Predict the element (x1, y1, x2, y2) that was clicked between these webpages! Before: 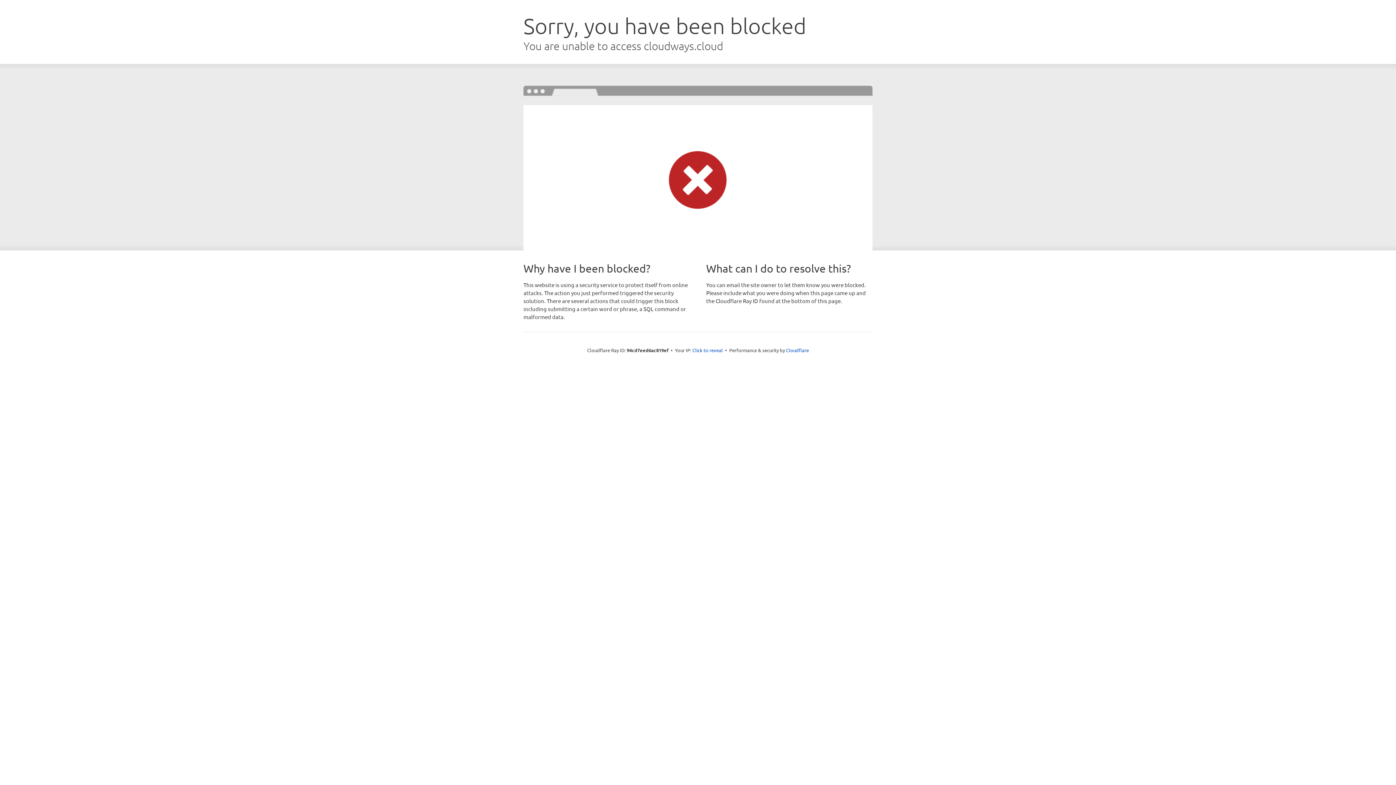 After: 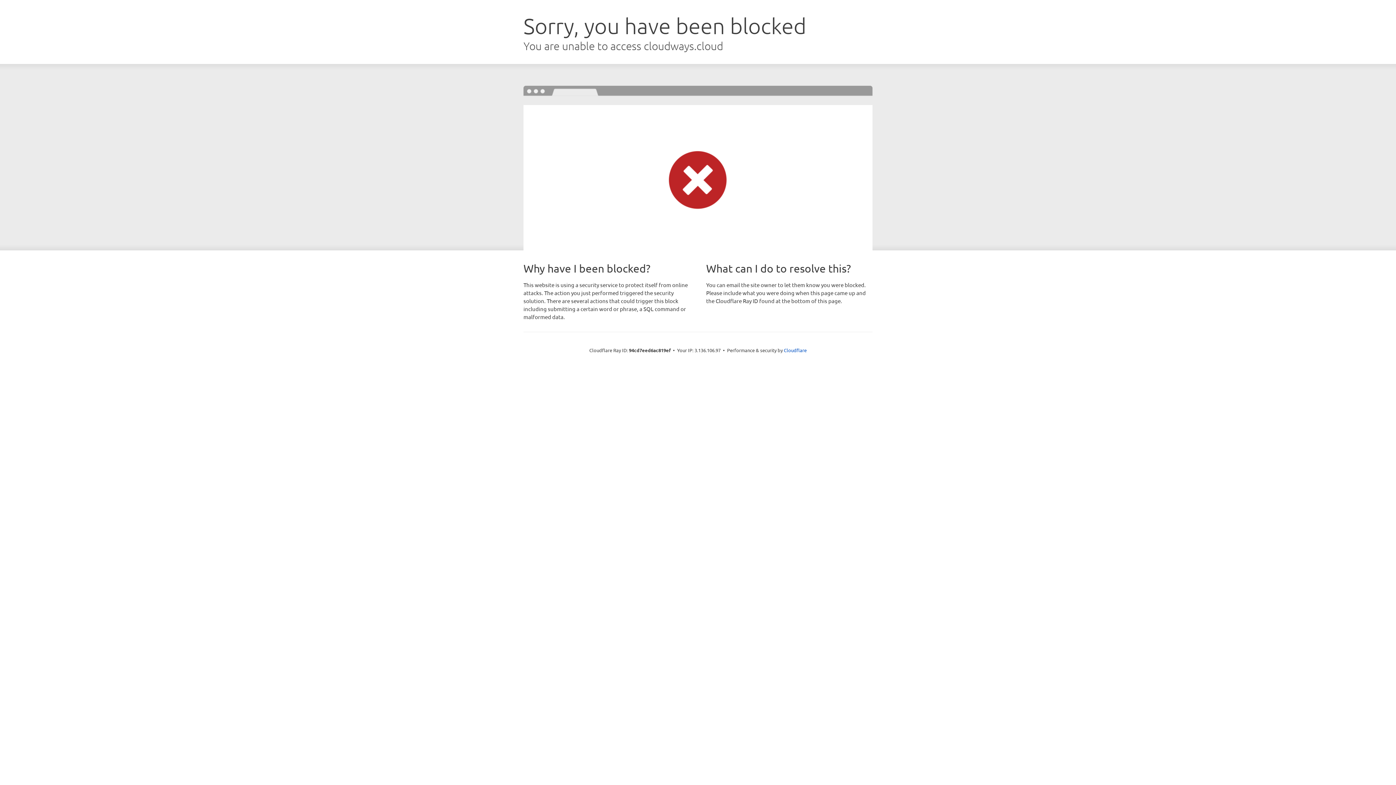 Action: label: Click to reveal bbox: (692, 346, 723, 353)